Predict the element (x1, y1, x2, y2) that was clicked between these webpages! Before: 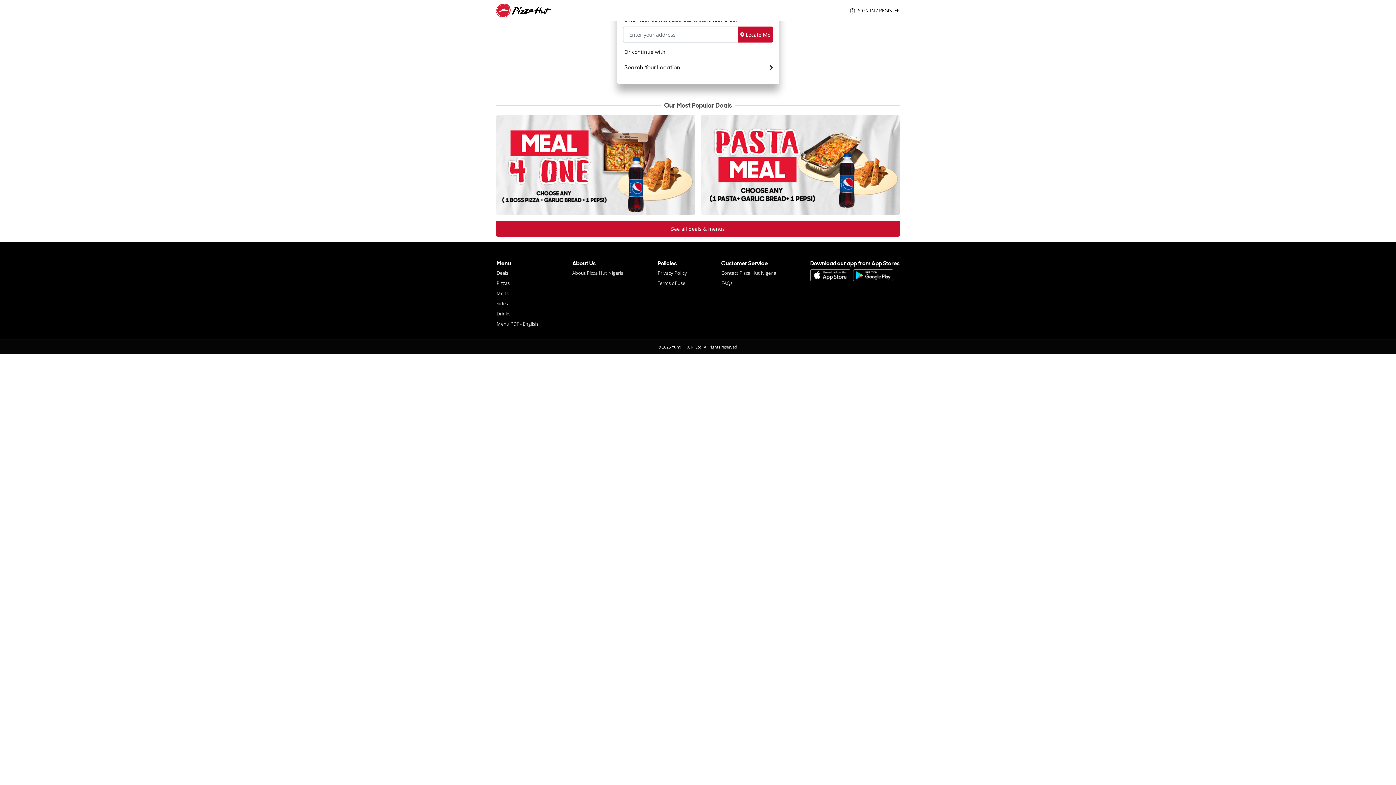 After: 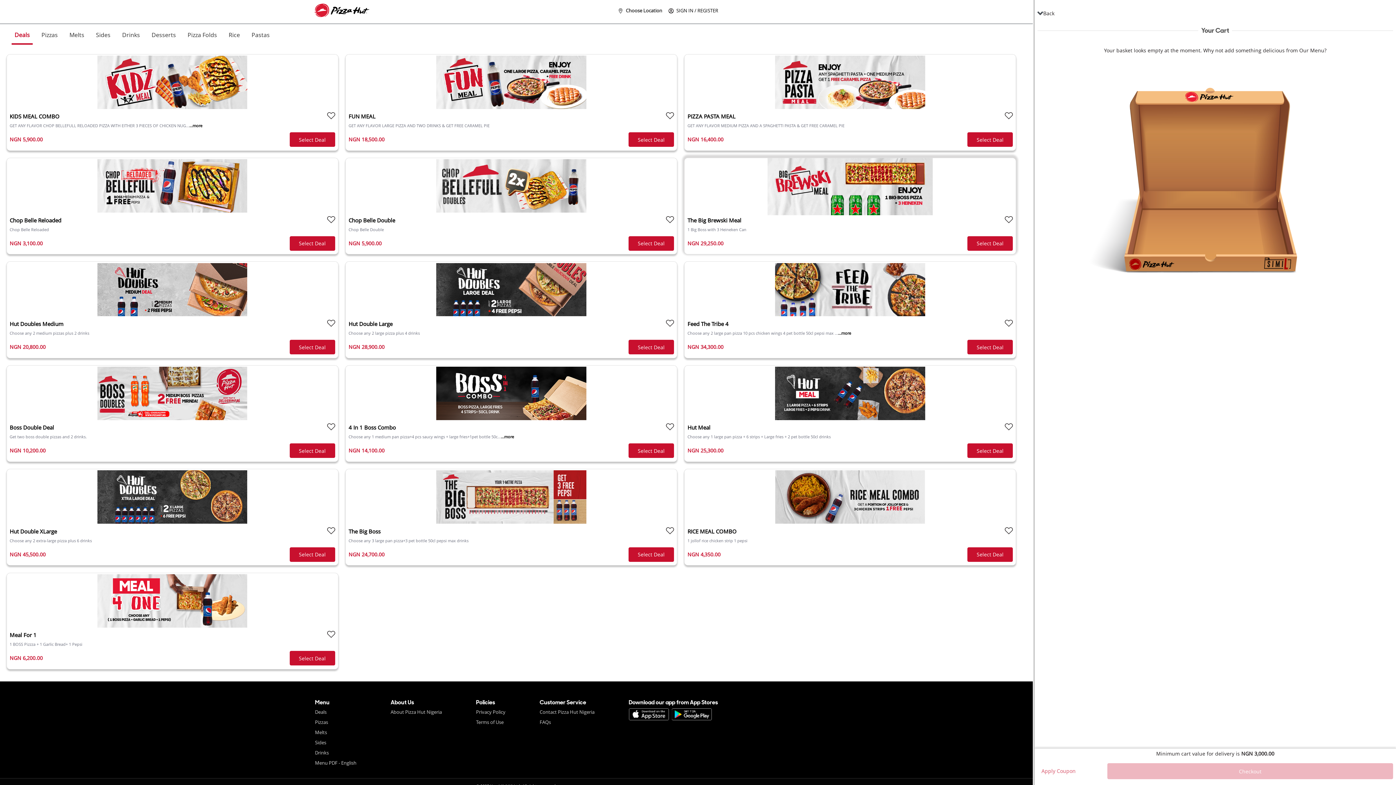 Action: label: See all deals & menus bbox: (496, 186, 900, 202)